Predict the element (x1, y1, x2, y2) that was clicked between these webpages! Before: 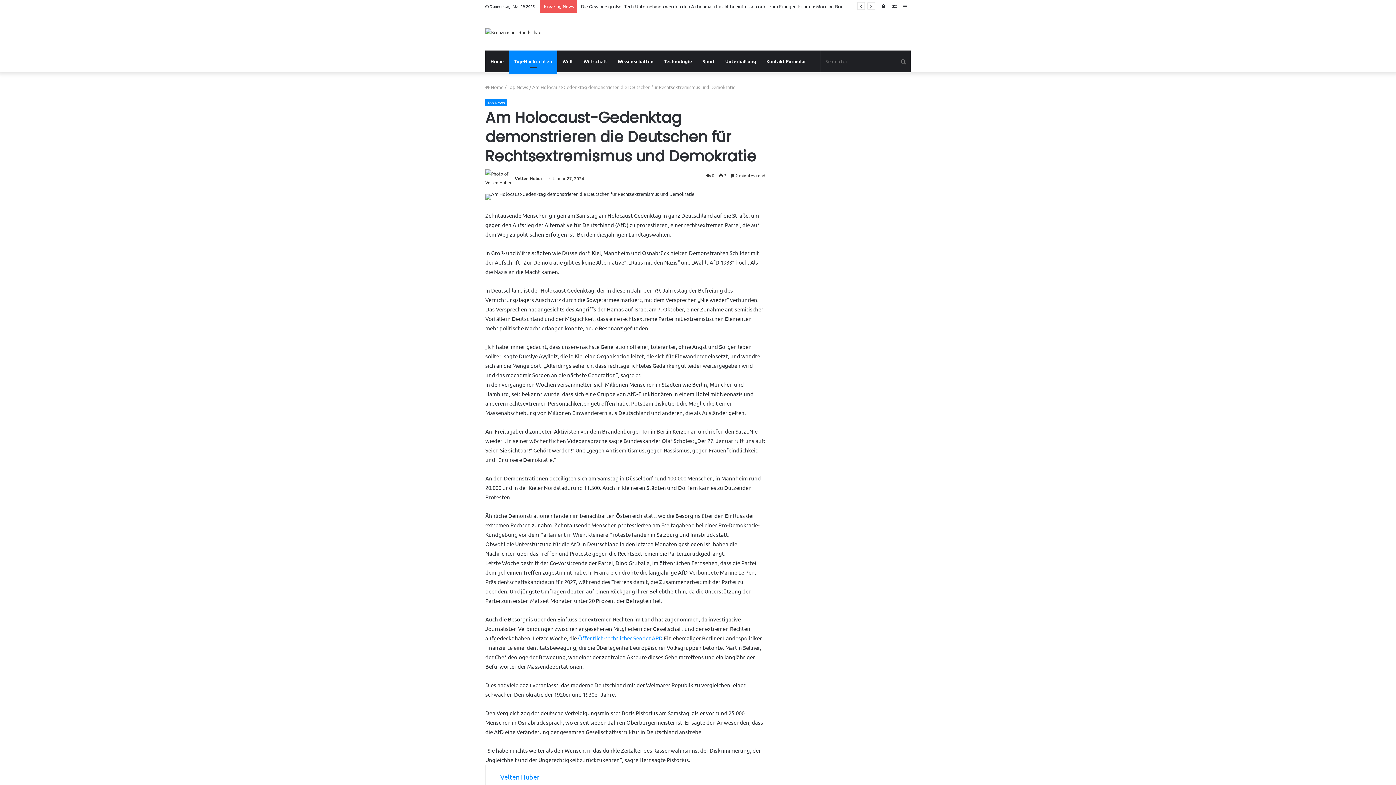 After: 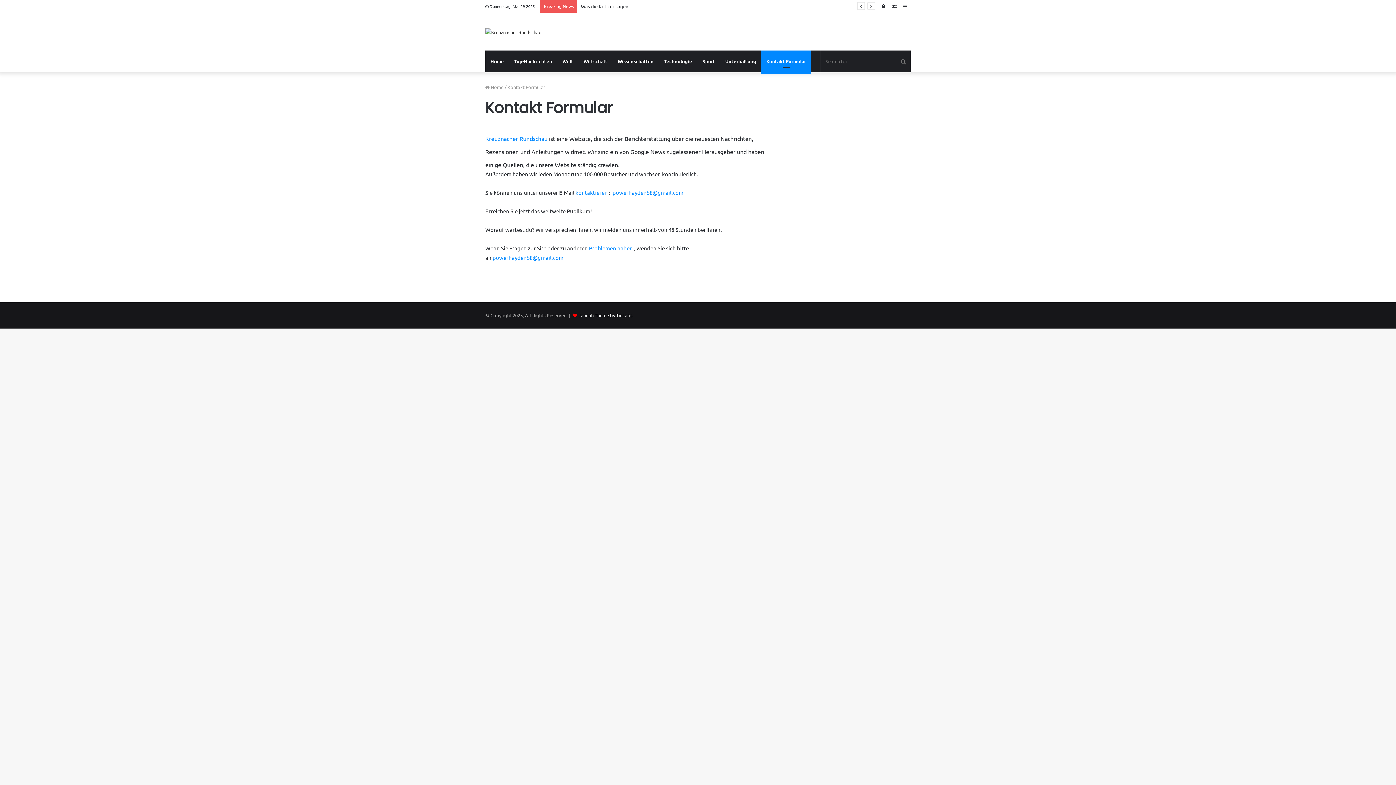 Action: label: Kontakt Formular bbox: (761, 50, 811, 72)